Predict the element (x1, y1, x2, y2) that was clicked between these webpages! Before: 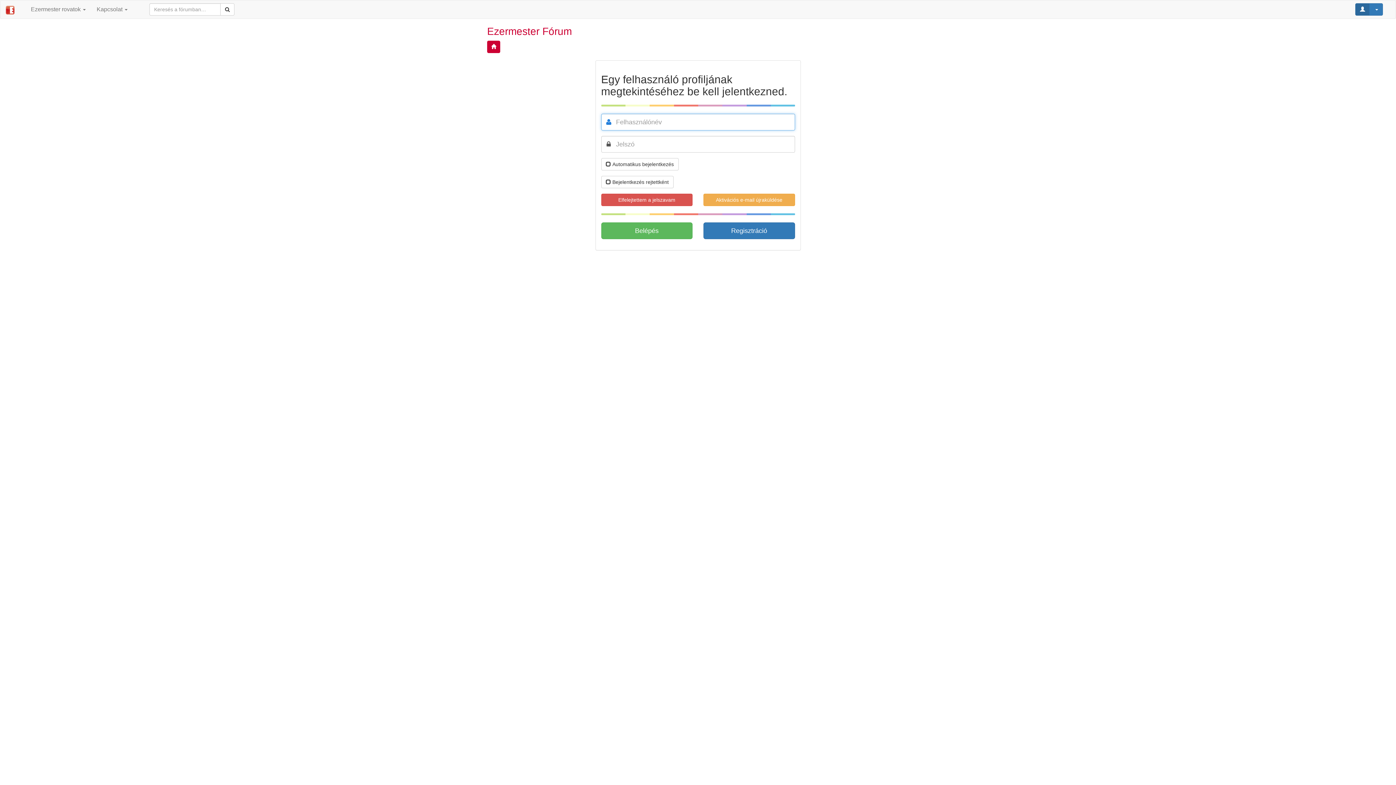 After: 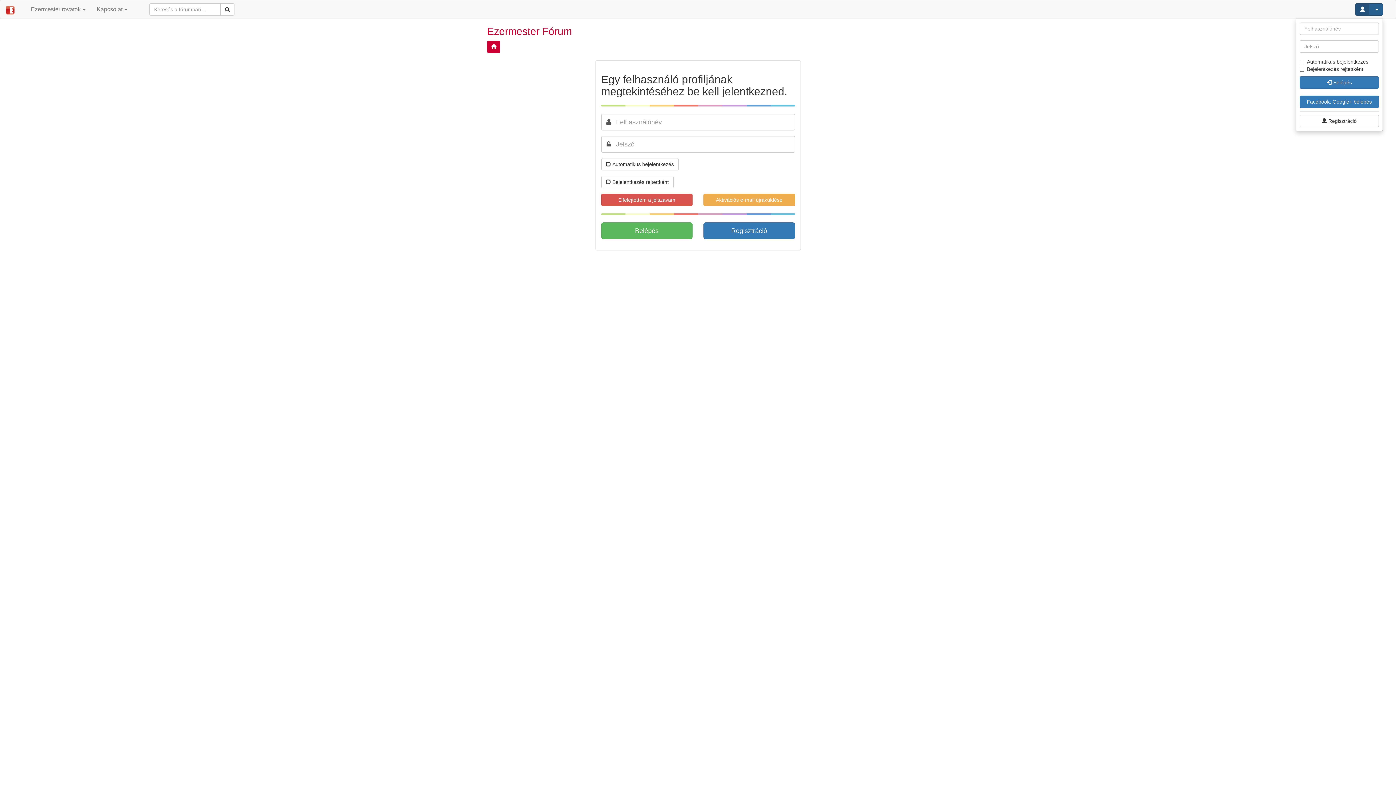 Action: label:   bbox: (1355, 3, 1383, 15)